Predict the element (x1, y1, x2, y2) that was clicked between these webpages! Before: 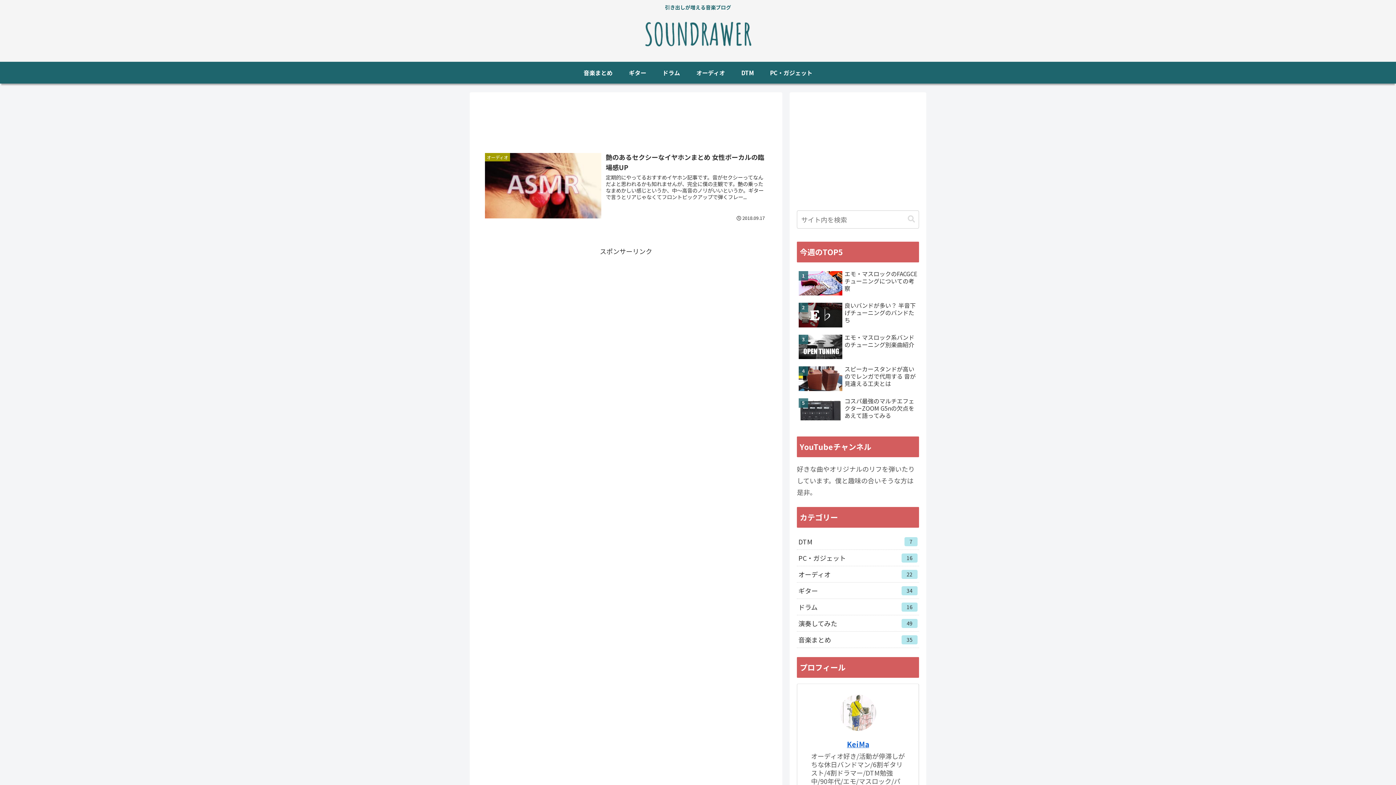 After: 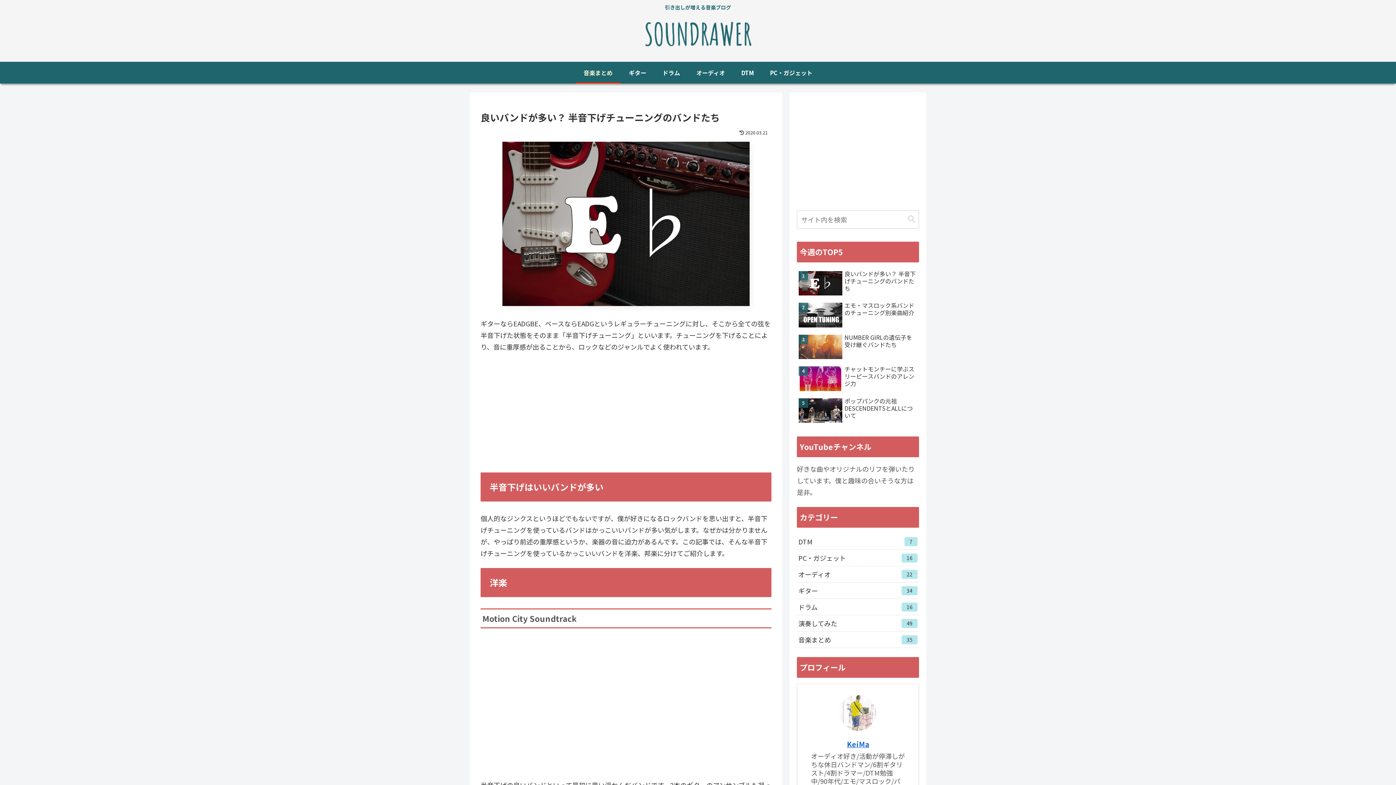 Action: bbox: (797, 300, 919, 330) label: 良いバンドが多い？ 半音下げチューニングのバンドたち